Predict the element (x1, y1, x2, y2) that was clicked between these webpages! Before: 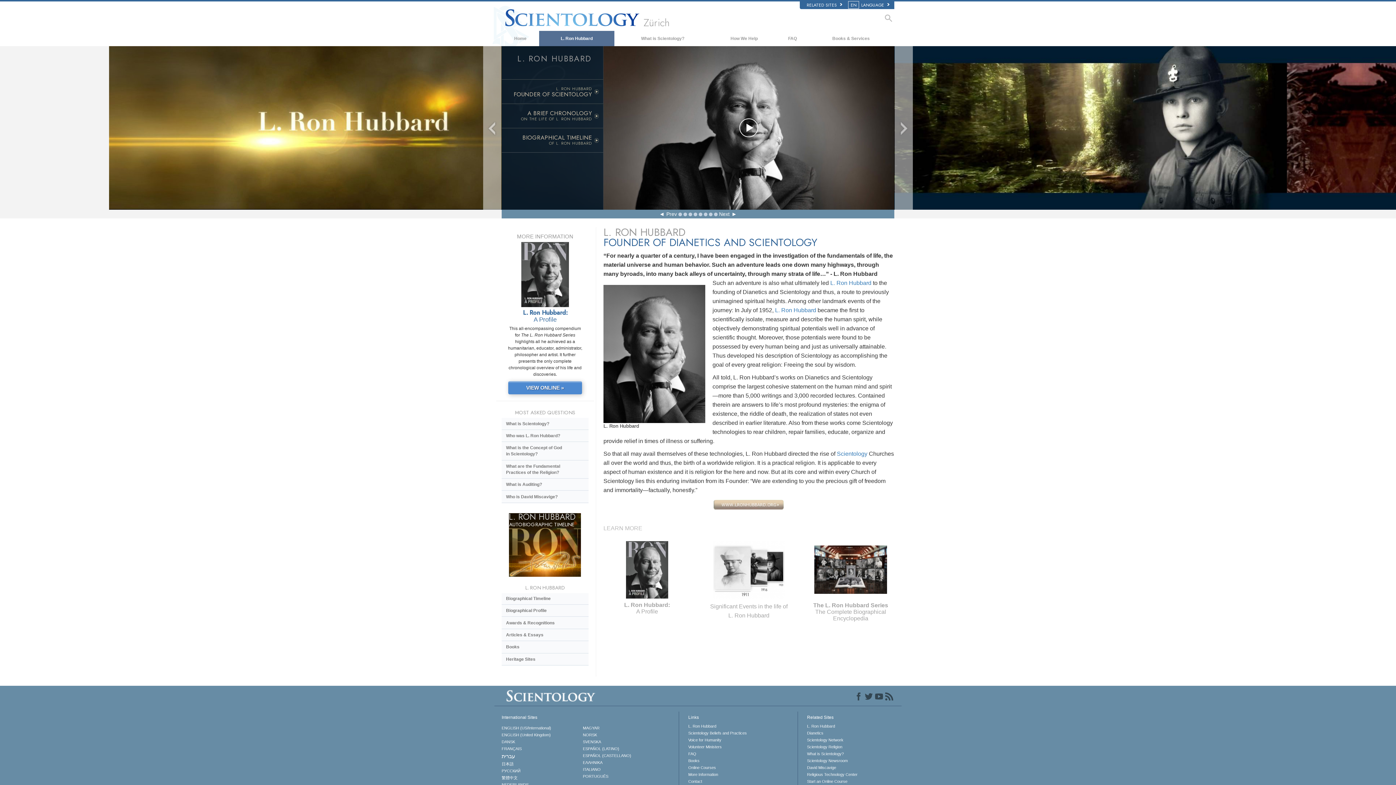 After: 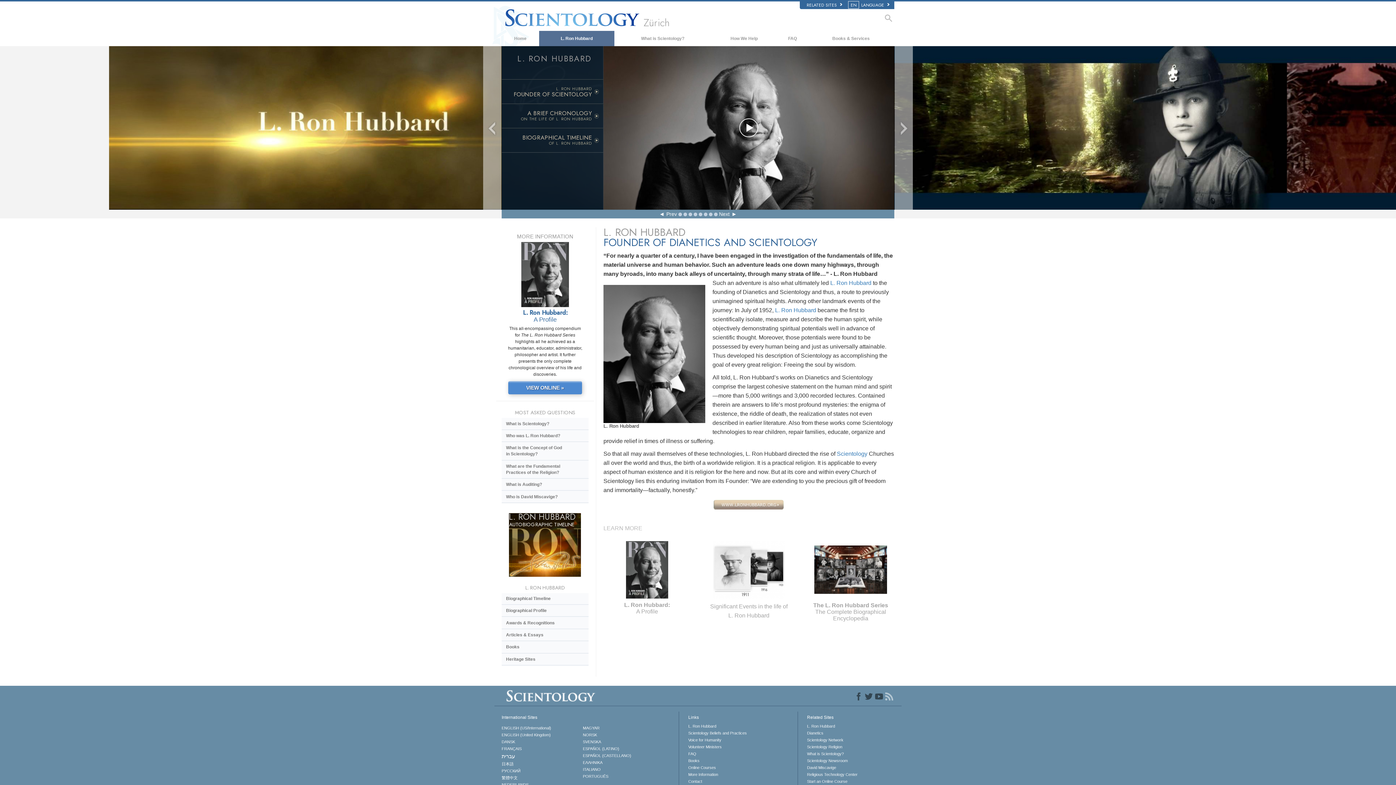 Action: bbox: (884, 691, 894, 701)